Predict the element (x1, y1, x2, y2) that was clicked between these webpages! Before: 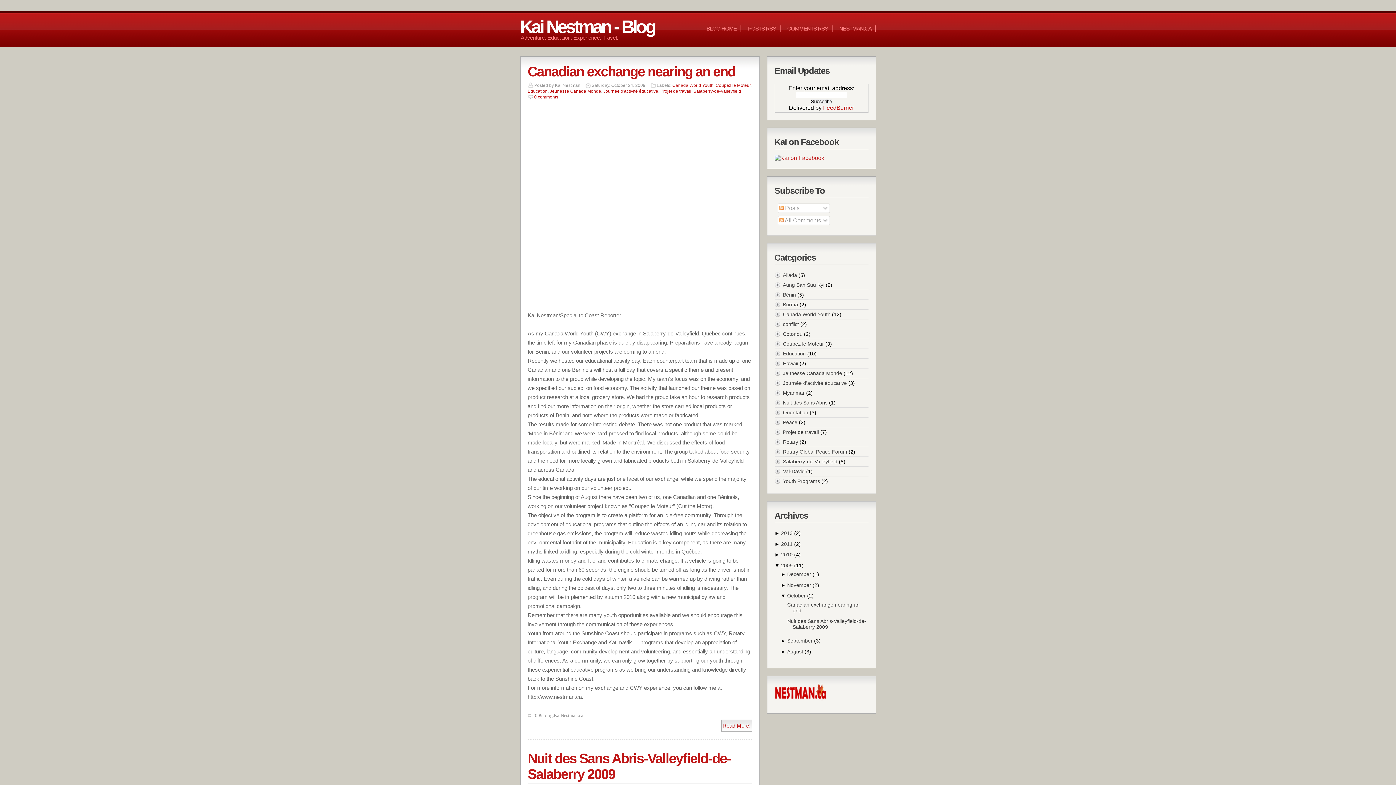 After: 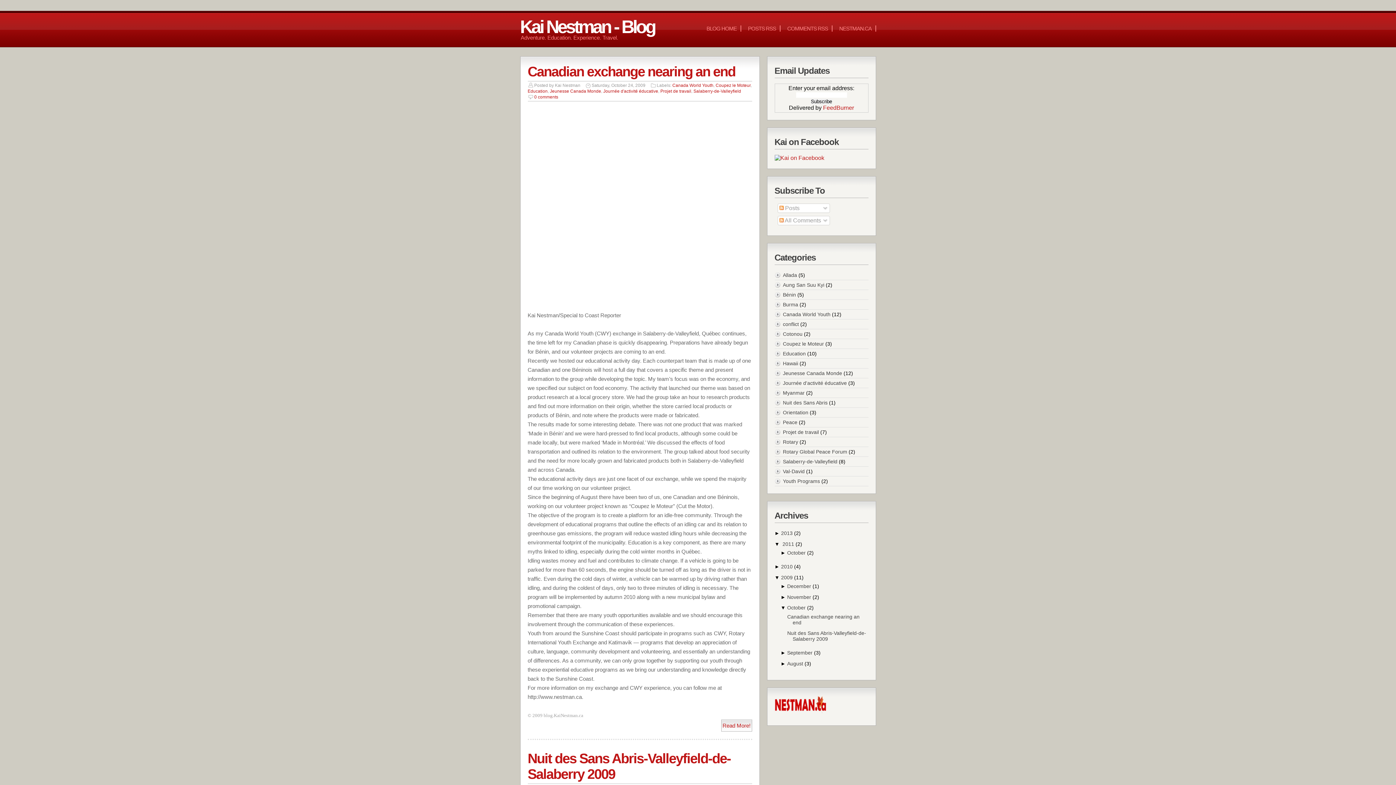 Action: label: ►  bbox: (774, 541, 781, 547)